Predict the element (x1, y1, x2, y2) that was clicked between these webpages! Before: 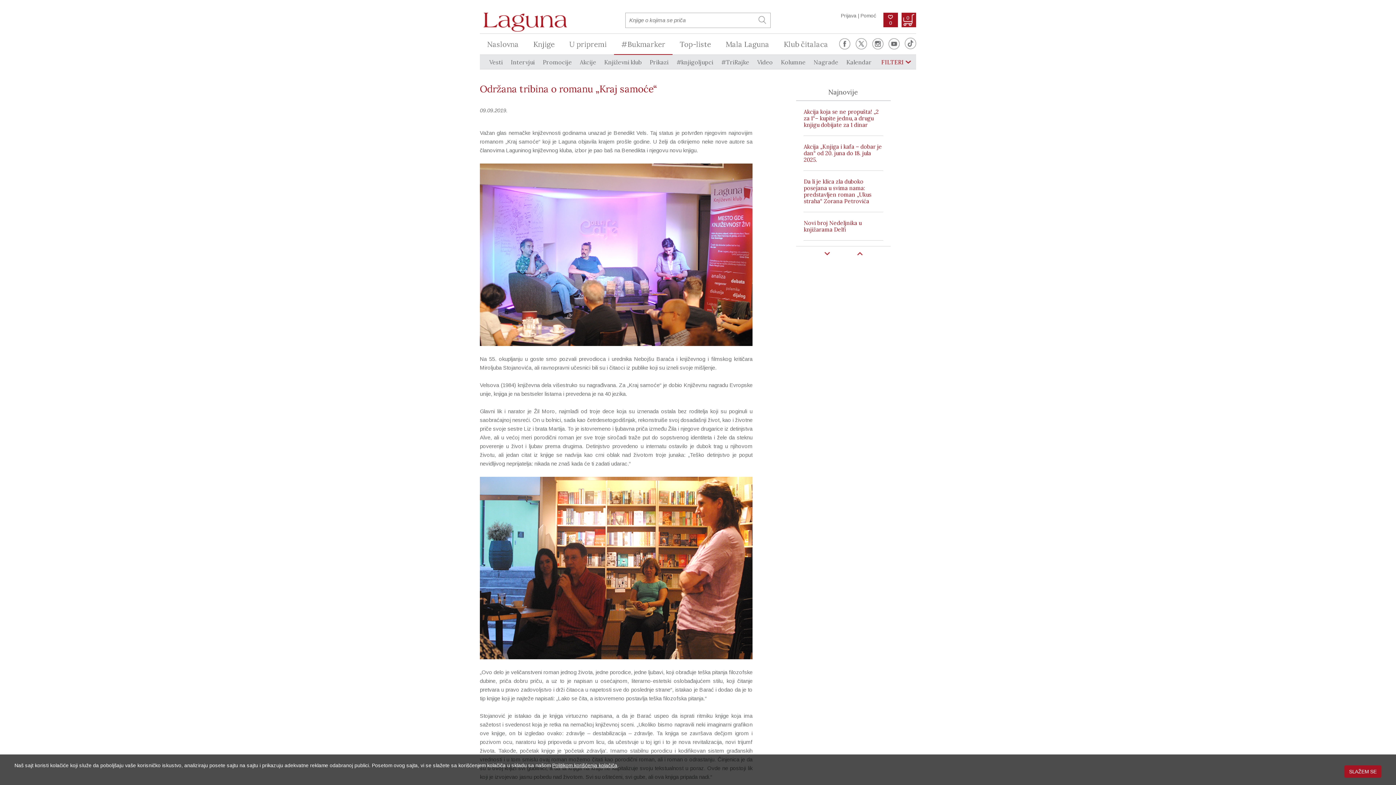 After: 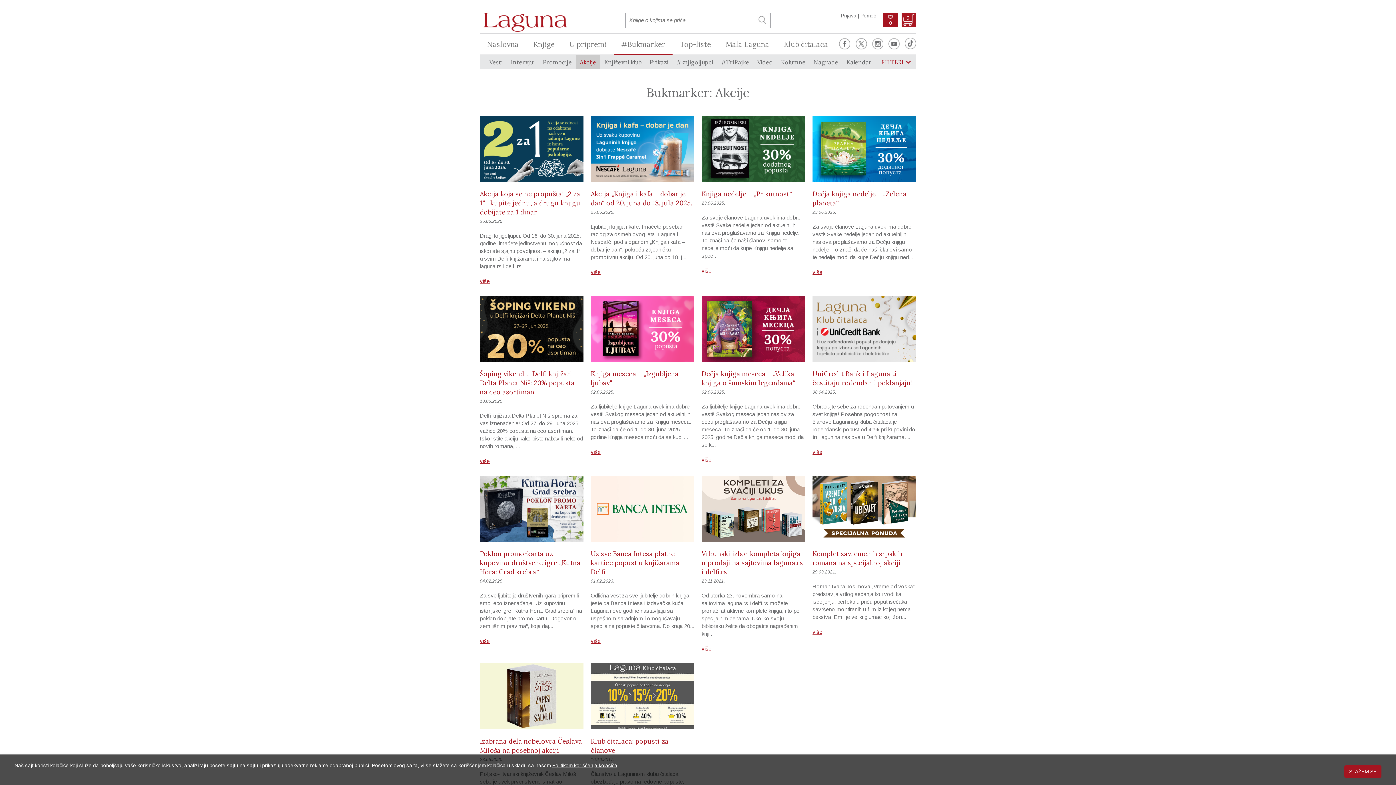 Action: bbox: (576, 55, 600, 69) label: Akcije